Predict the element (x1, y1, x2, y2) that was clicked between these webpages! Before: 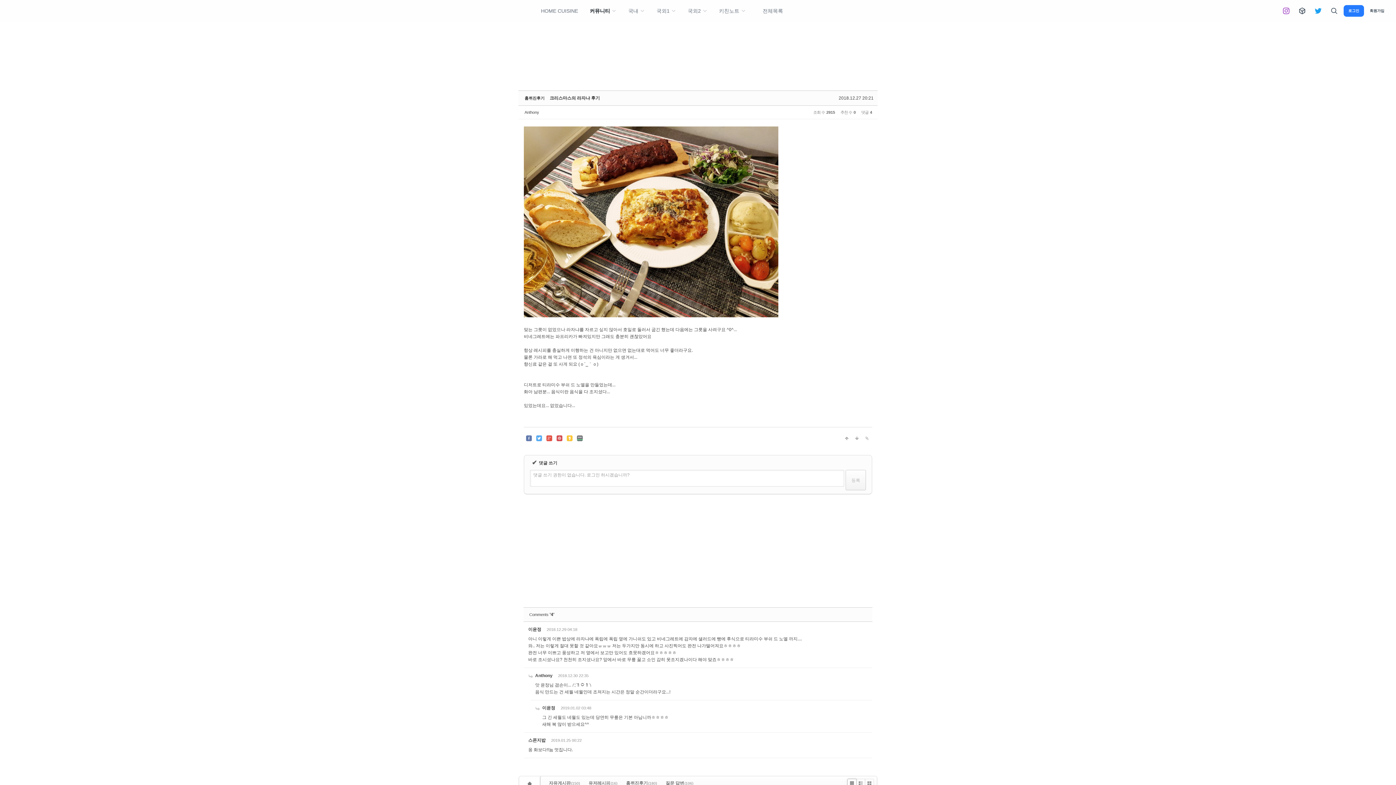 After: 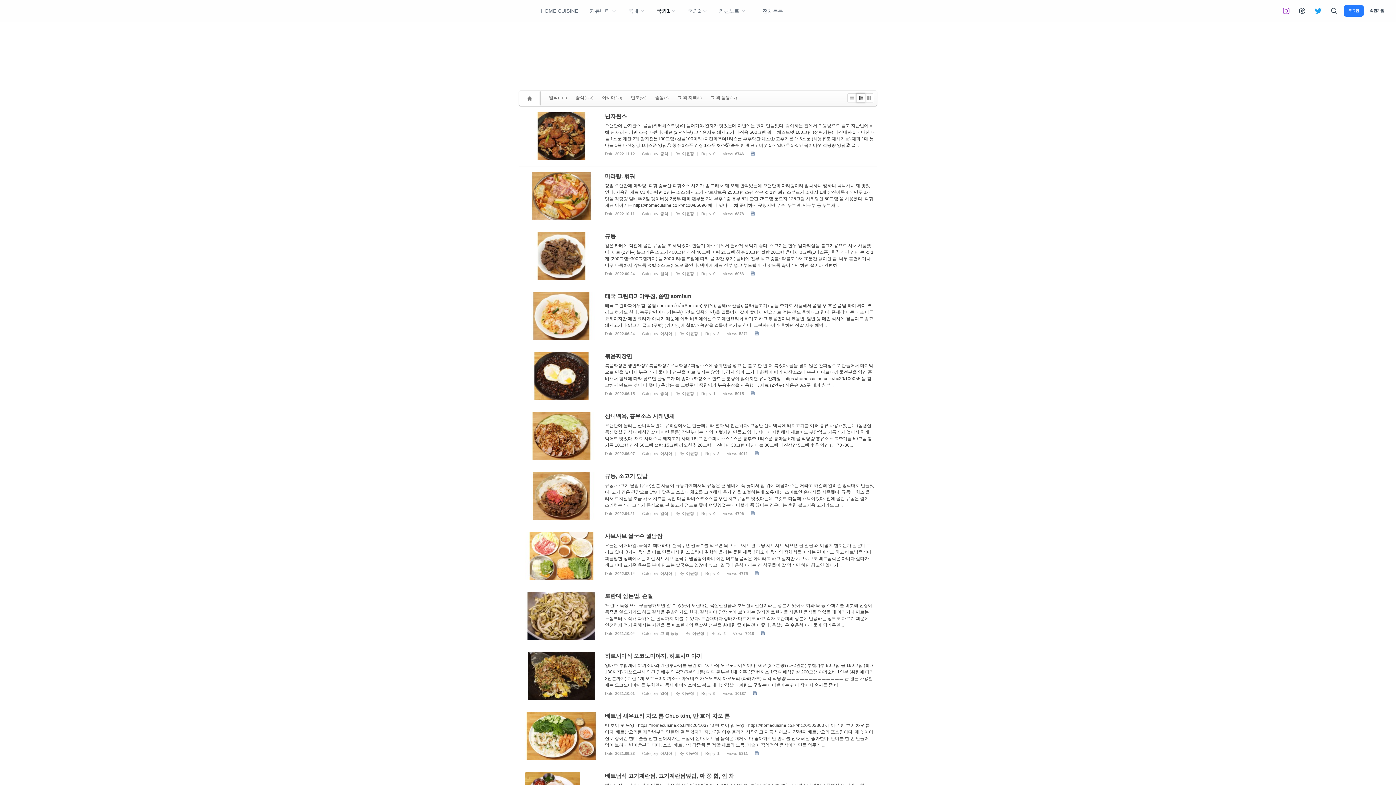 Action: label: 국외1 bbox: (652, 3, 680, 18)